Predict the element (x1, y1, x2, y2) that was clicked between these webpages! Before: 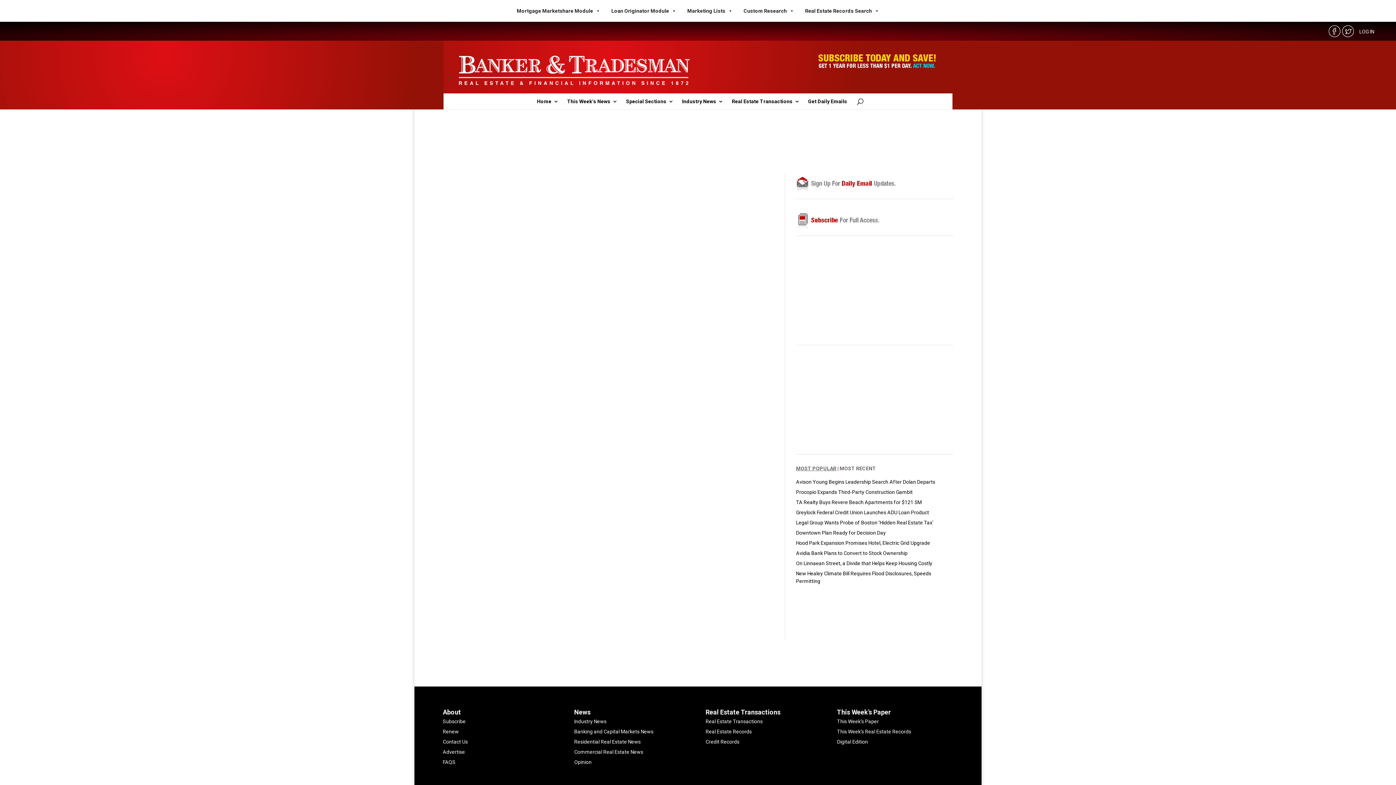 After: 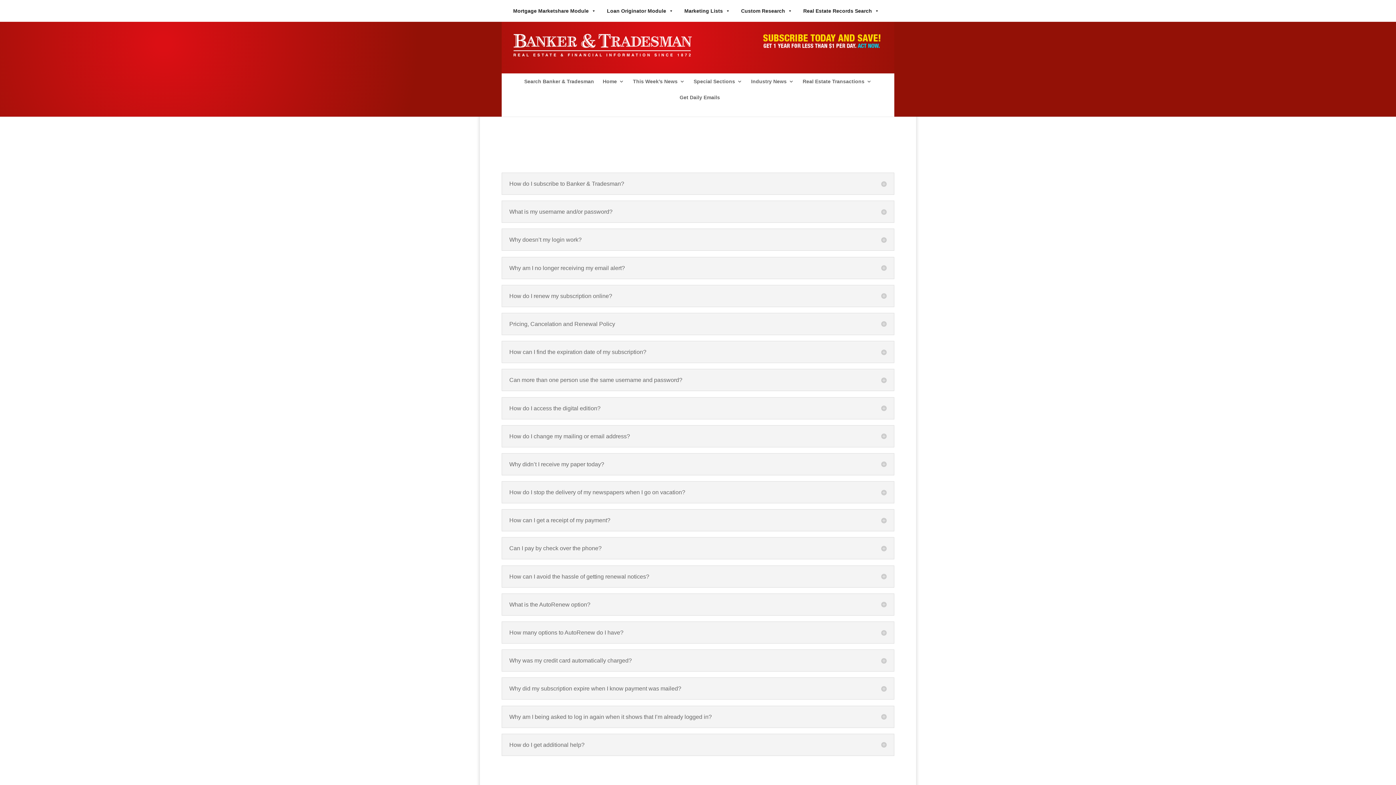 Action: label: FAQS bbox: (442, 759, 455, 765)